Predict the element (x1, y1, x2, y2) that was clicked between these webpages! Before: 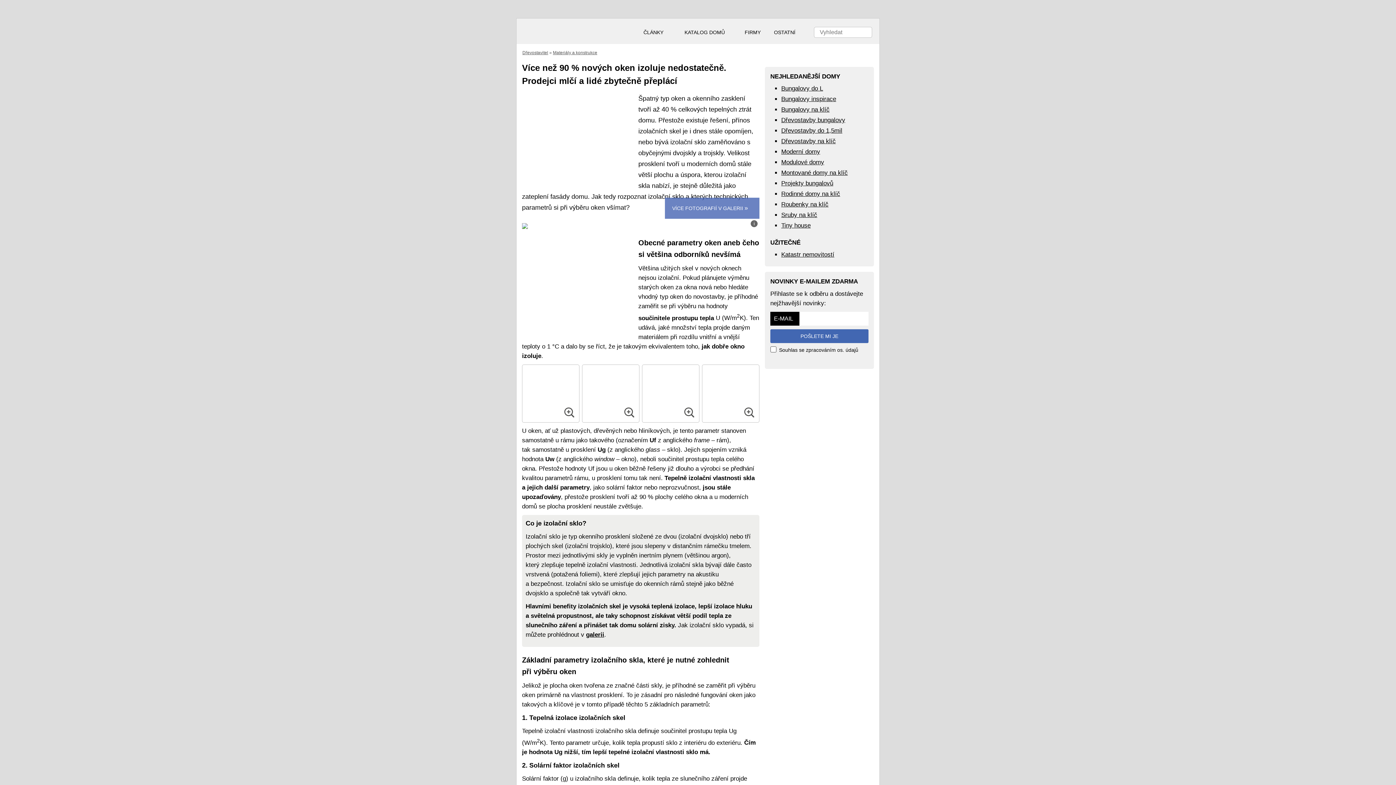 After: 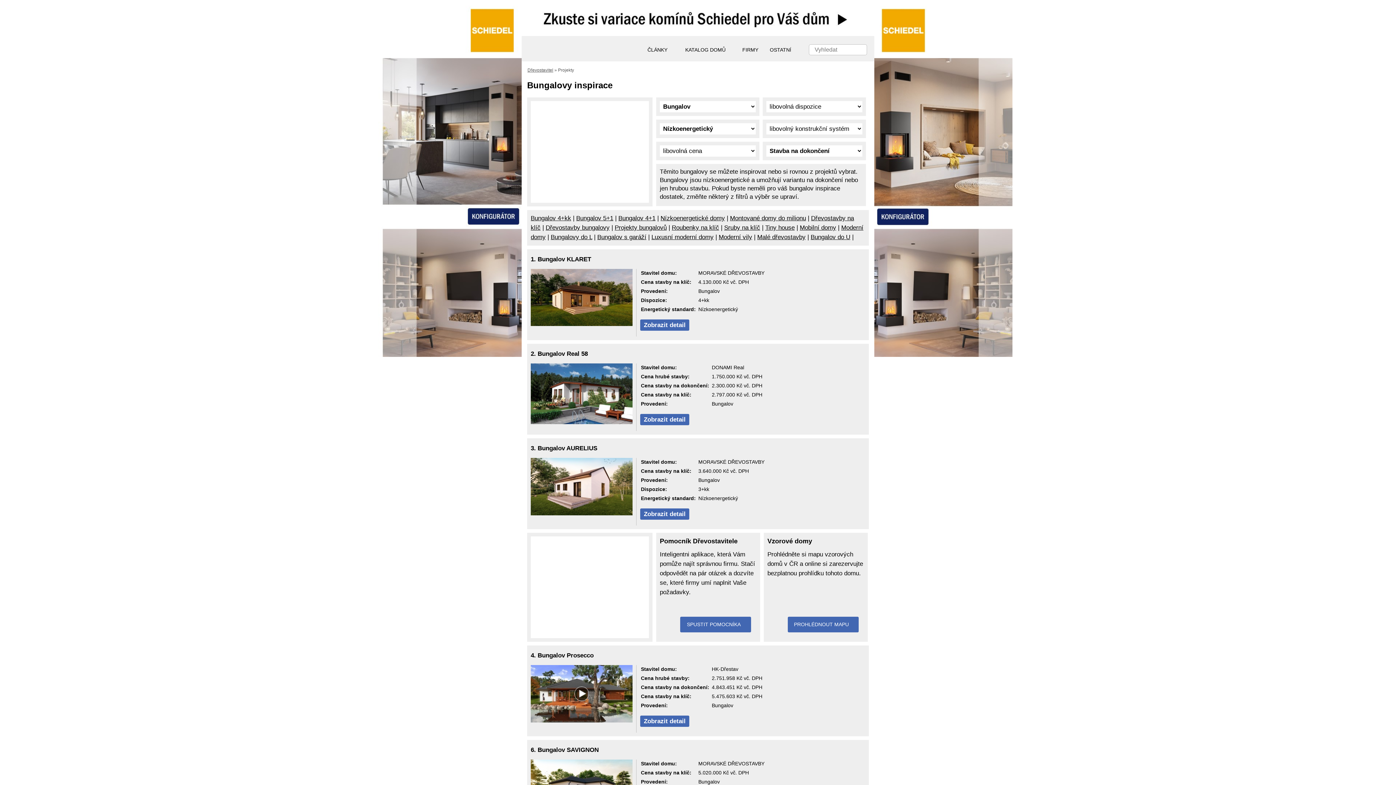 Action: bbox: (781, 95, 836, 102) label: Bungalovy inspirace